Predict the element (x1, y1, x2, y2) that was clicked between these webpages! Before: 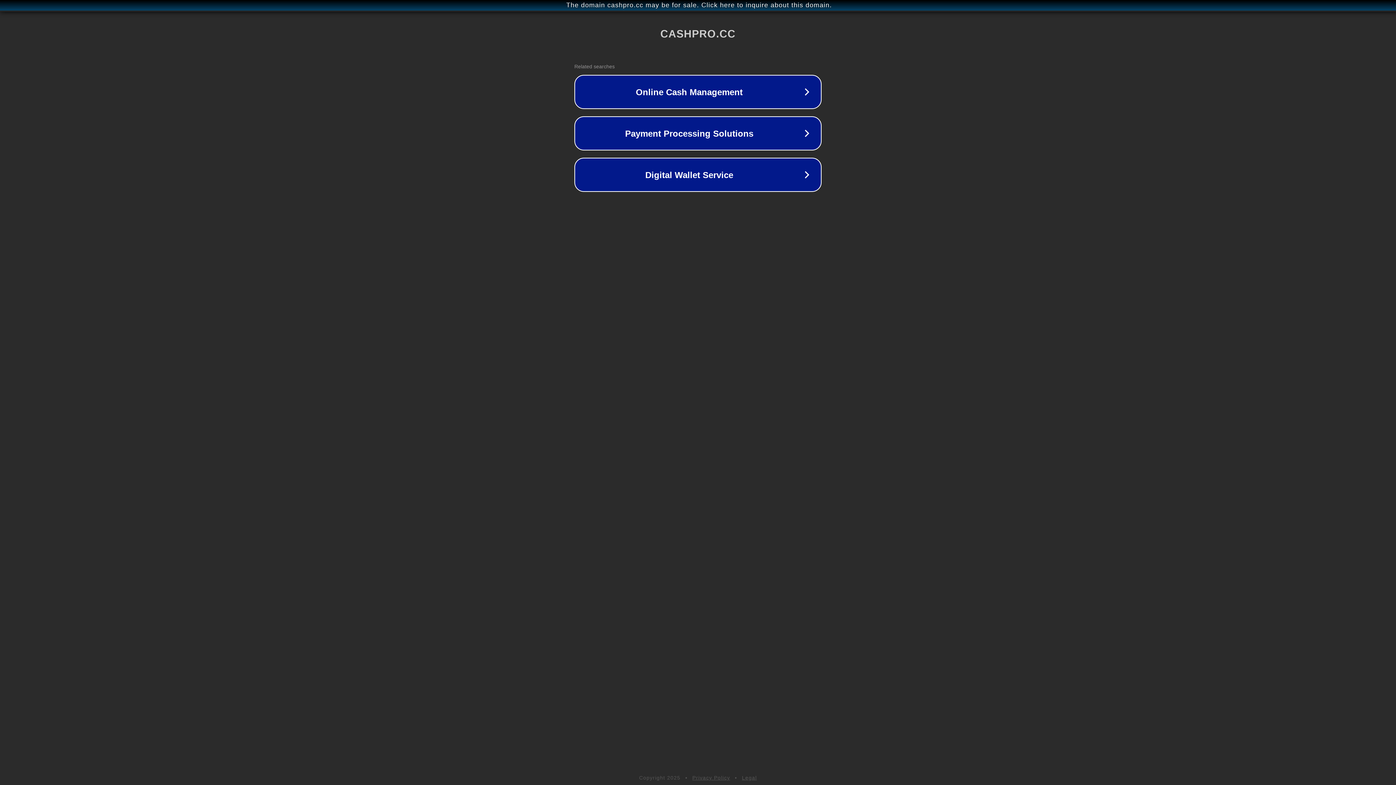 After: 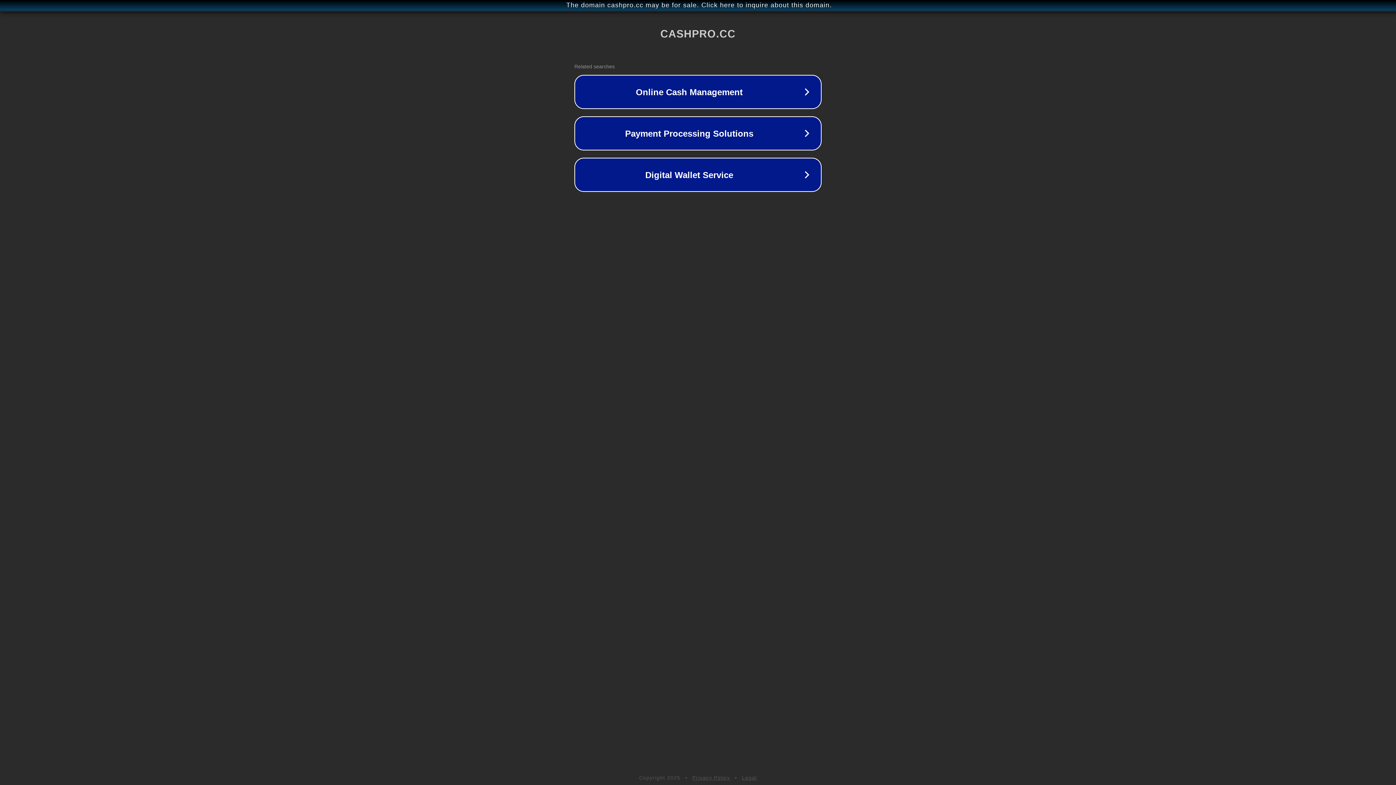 Action: label: Privacy Policy bbox: (692, 775, 730, 781)